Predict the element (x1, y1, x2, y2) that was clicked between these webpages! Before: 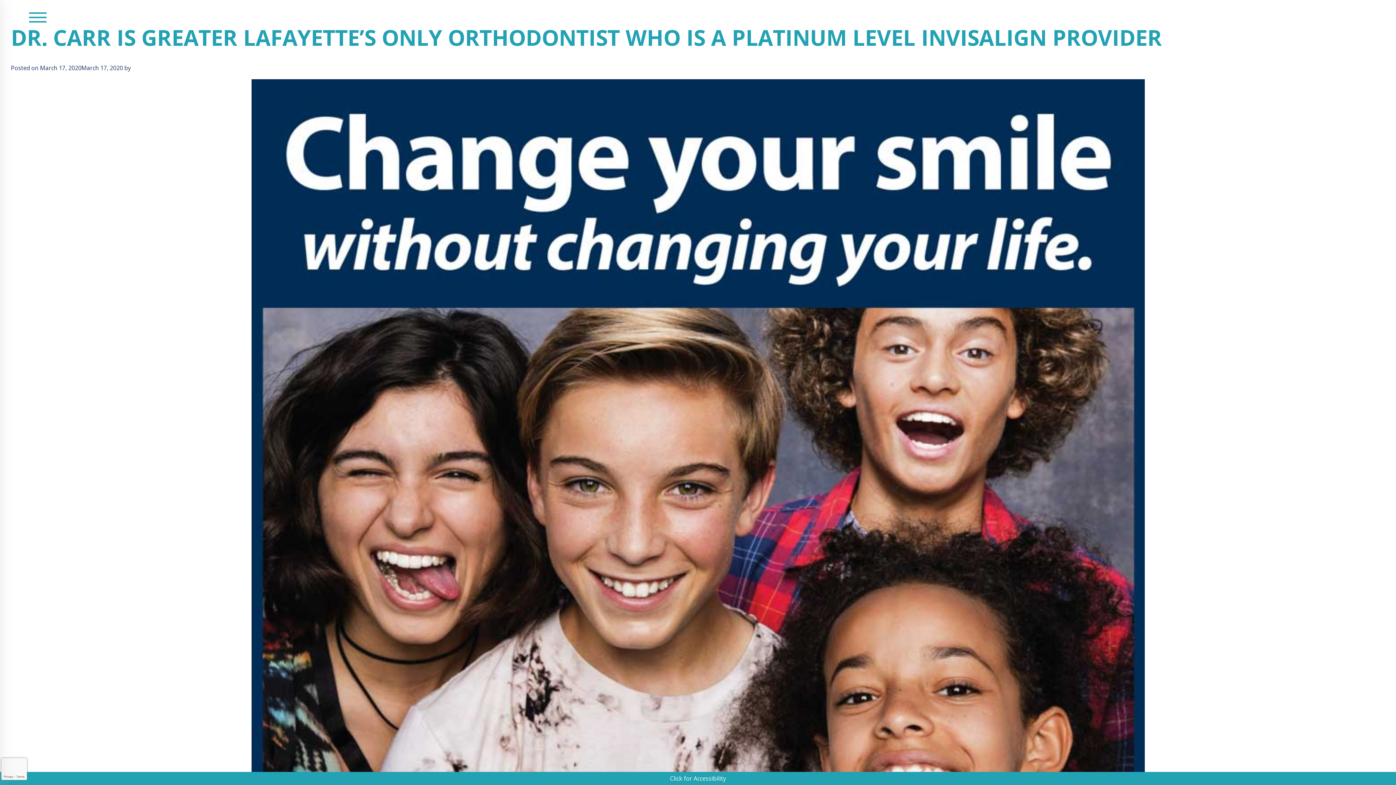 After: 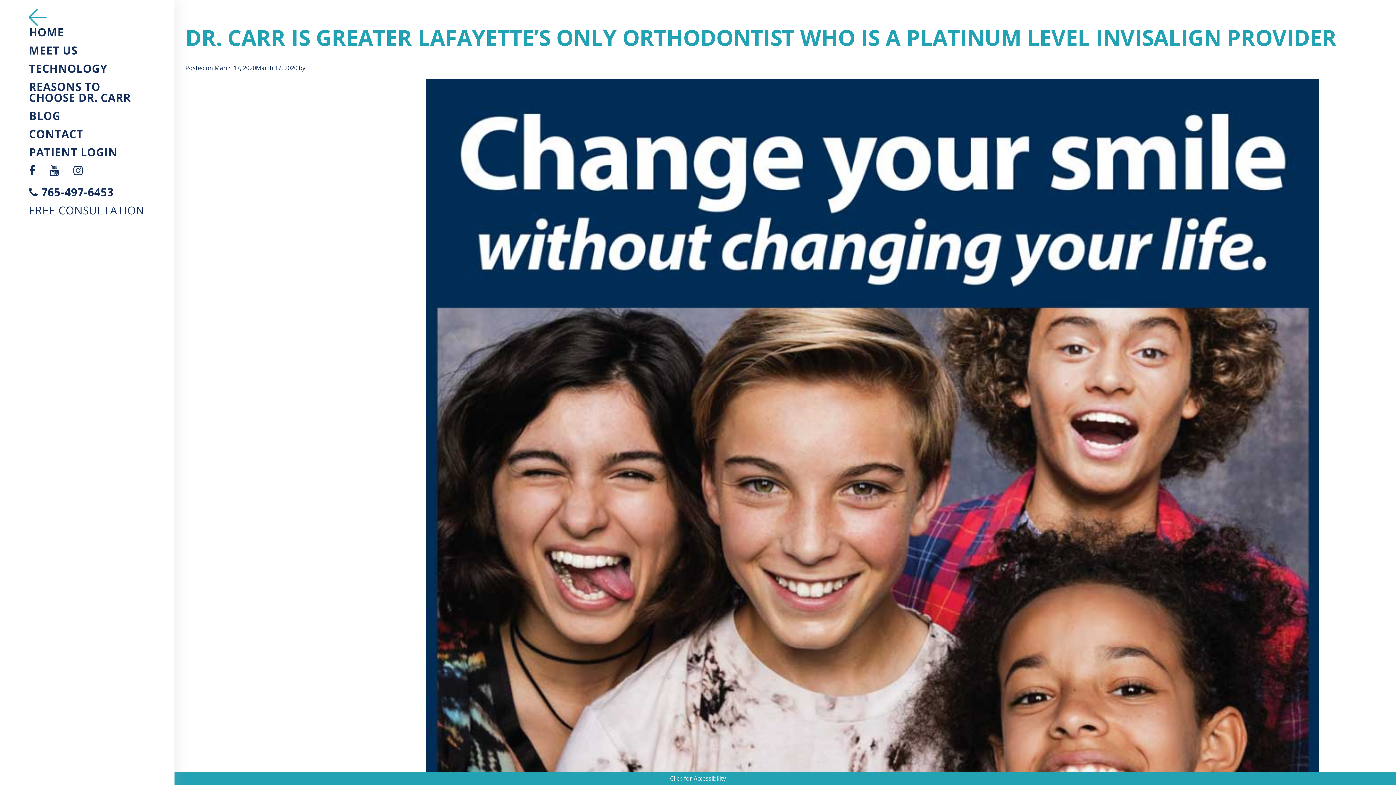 Action: bbox: (29, 5, 40, 29)